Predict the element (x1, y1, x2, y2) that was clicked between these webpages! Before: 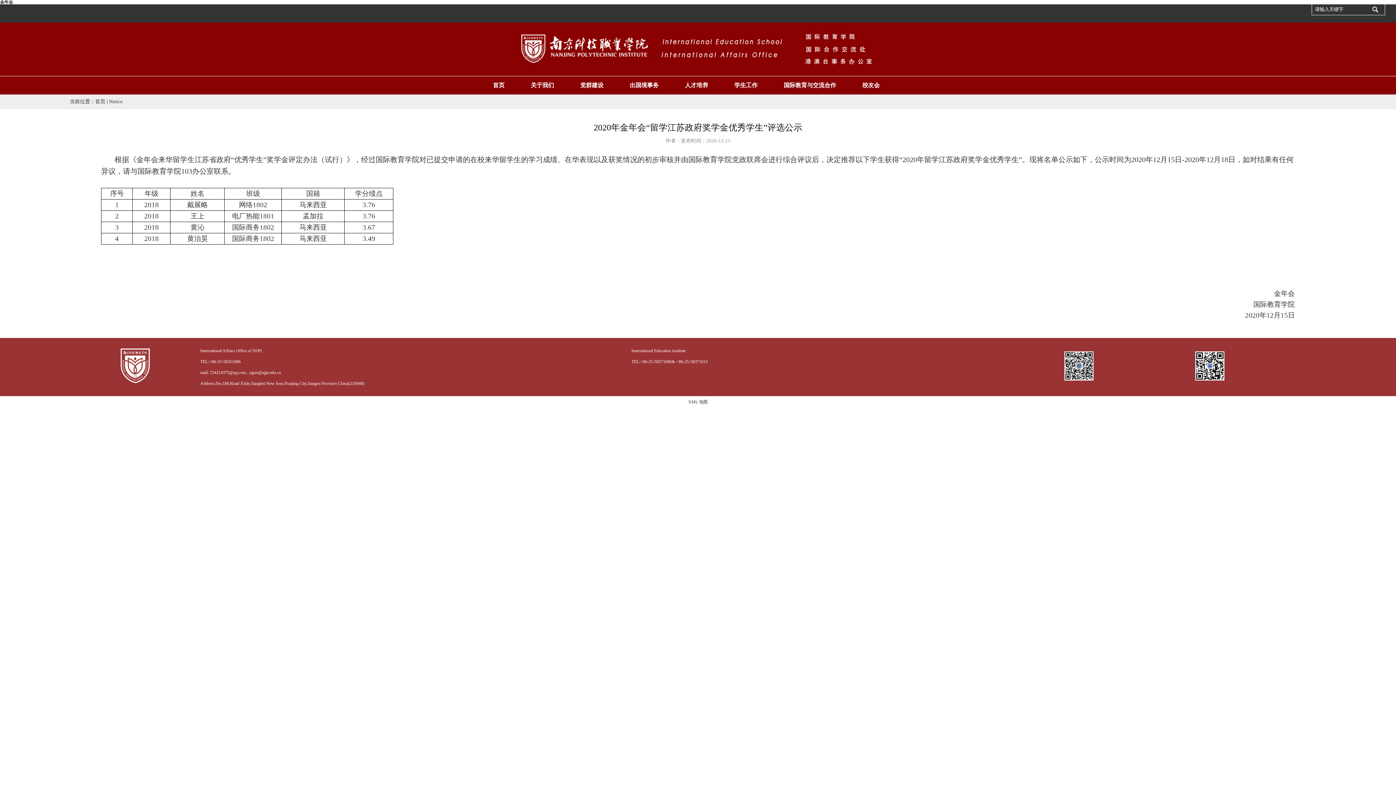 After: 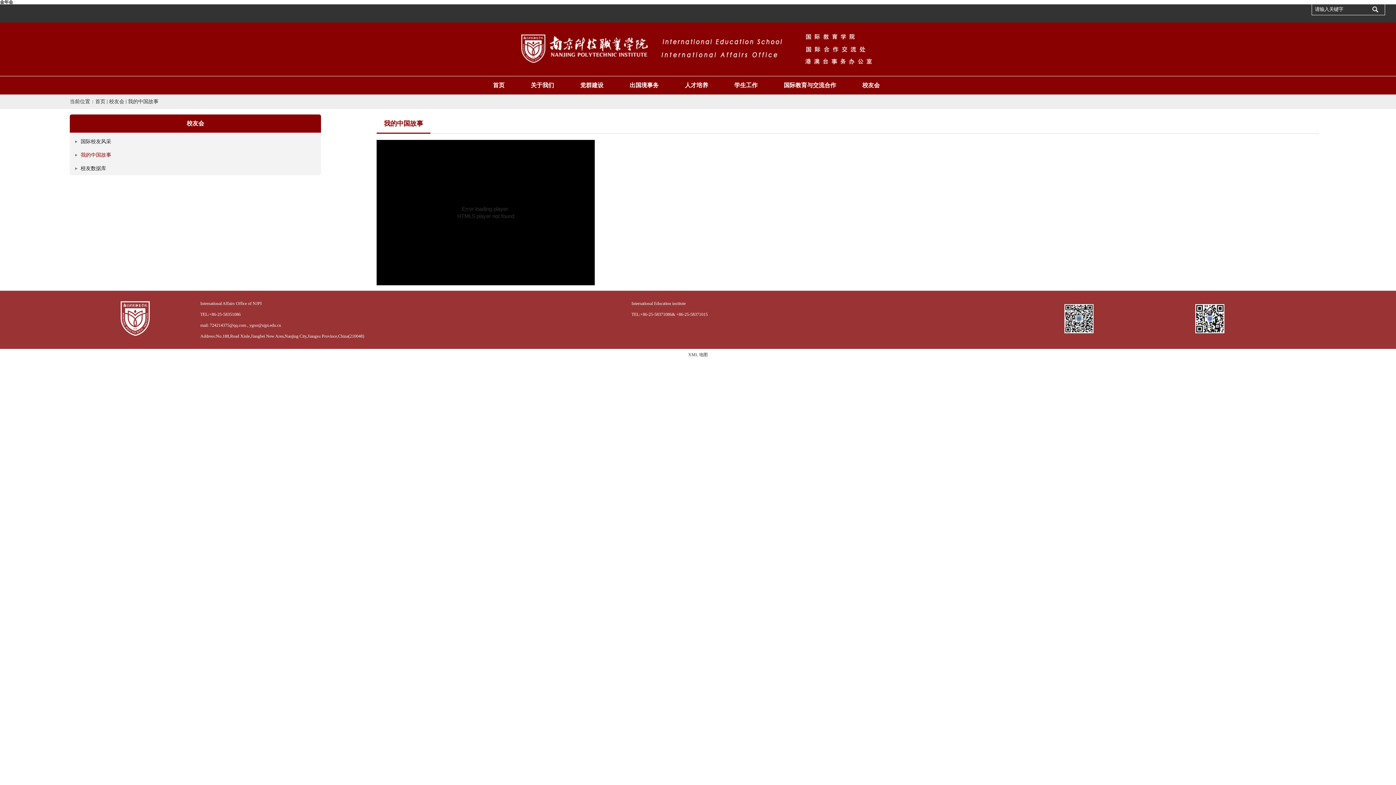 Action: bbox: (856, 76, 886, 94) label: 校友会